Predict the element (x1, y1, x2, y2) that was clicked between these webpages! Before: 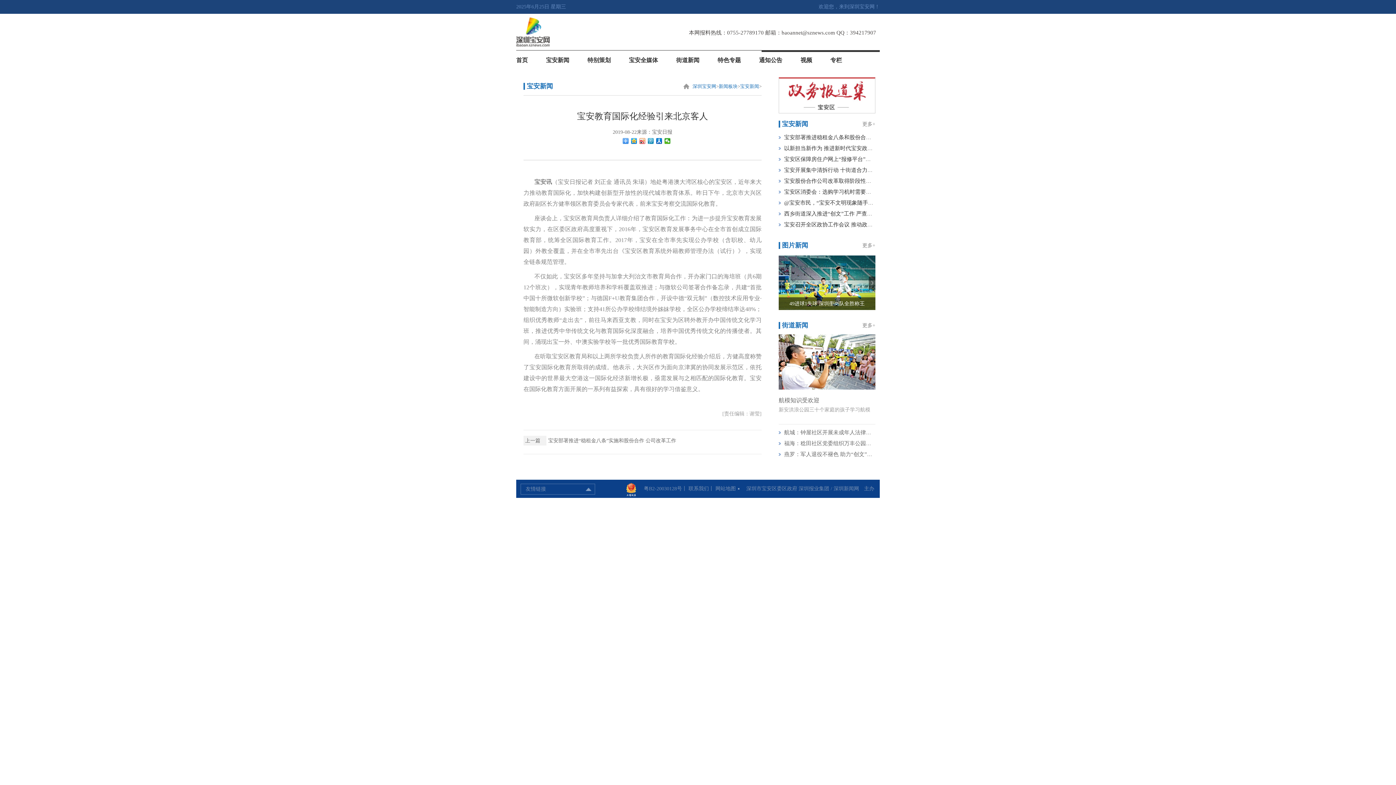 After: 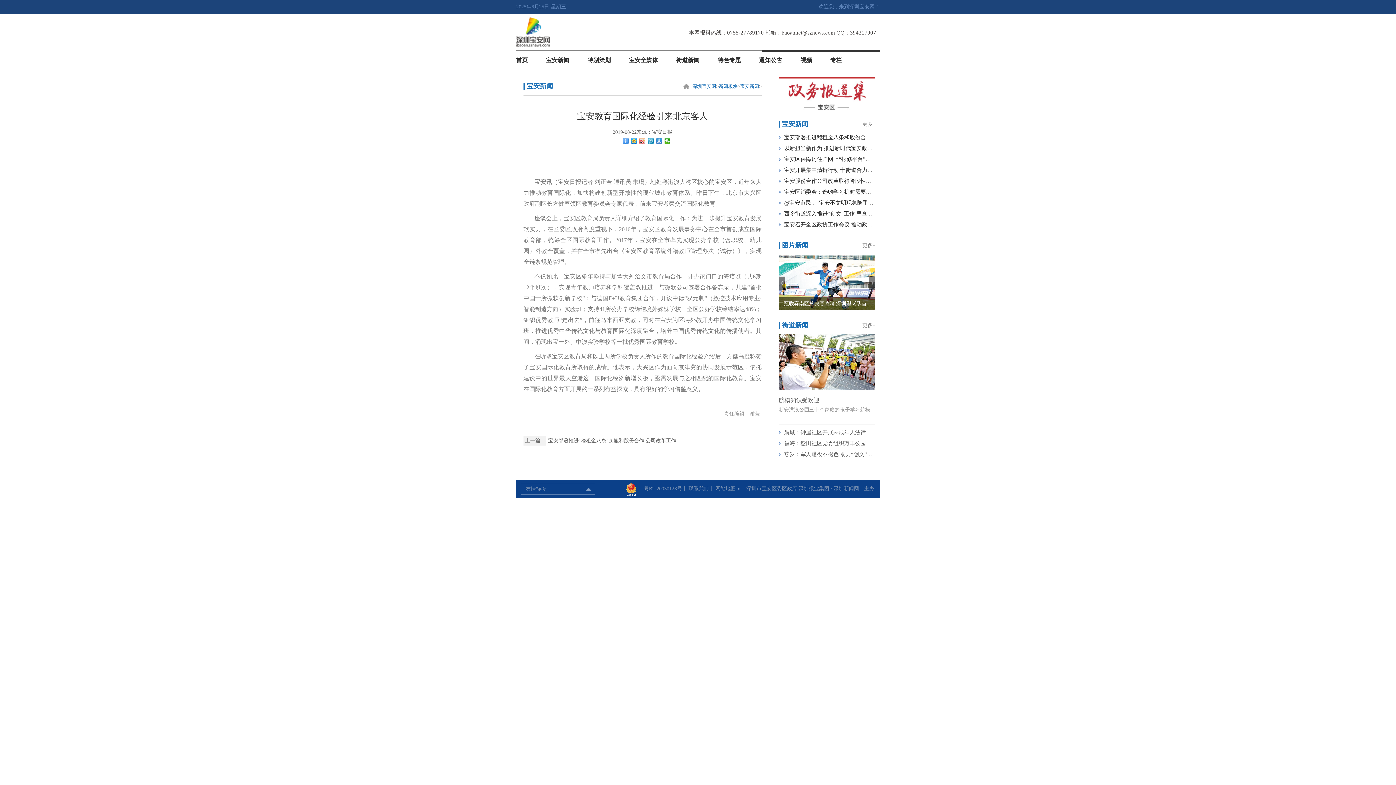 Action: bbox: (656, 138, 662, 144)